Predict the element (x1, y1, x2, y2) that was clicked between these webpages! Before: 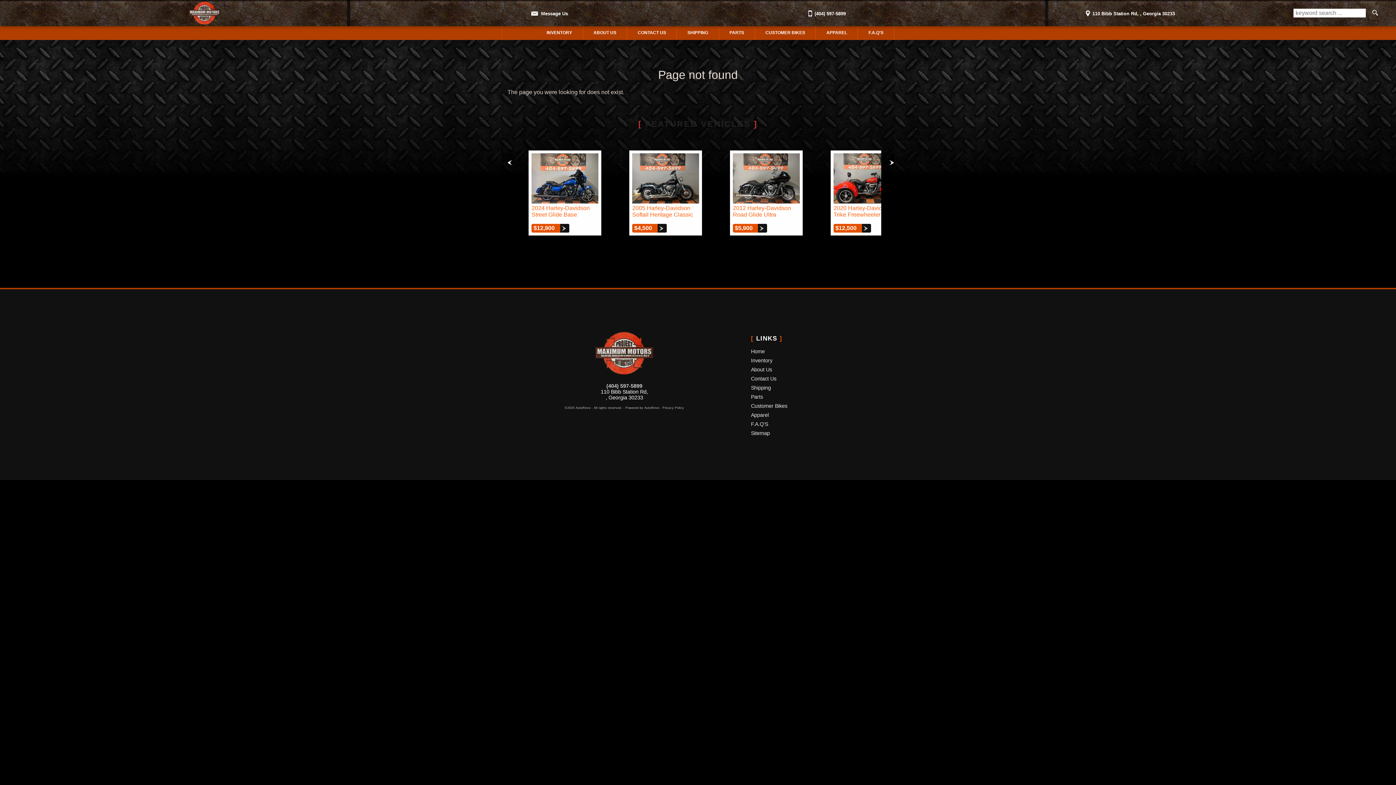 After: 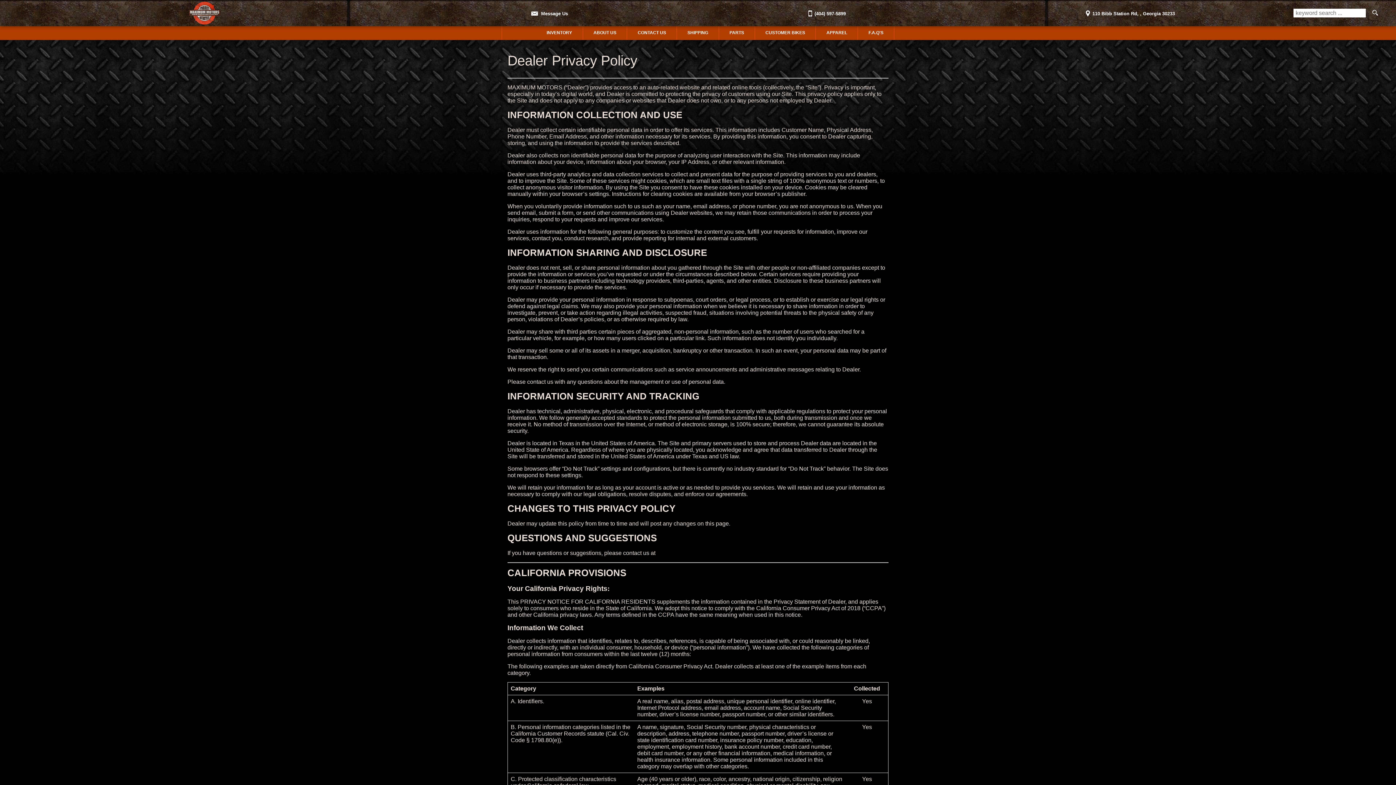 Action: bbox: (662, 406, 684, 409) label: Privacy Policy